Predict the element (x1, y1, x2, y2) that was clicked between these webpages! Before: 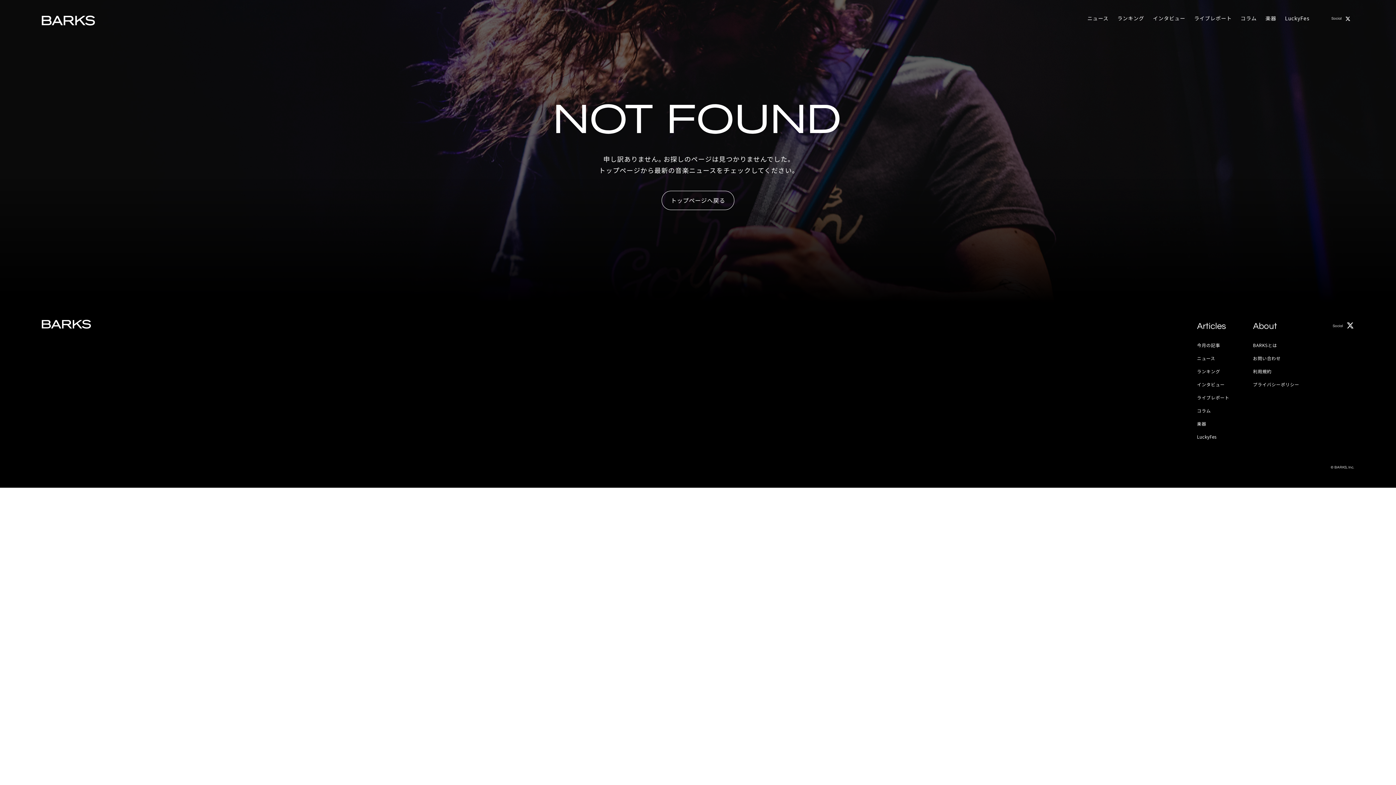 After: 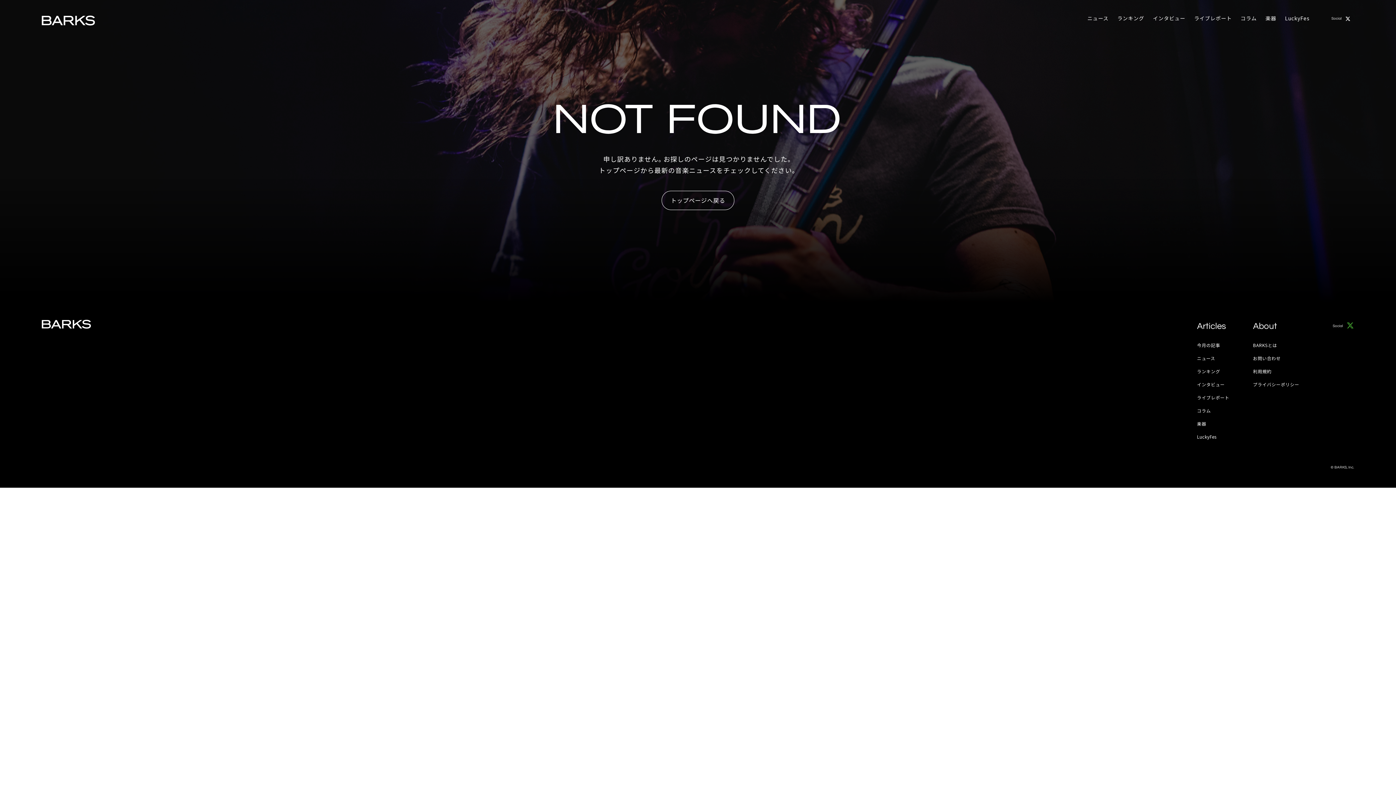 Action: bbox: (1346, 321, 1354, 330)